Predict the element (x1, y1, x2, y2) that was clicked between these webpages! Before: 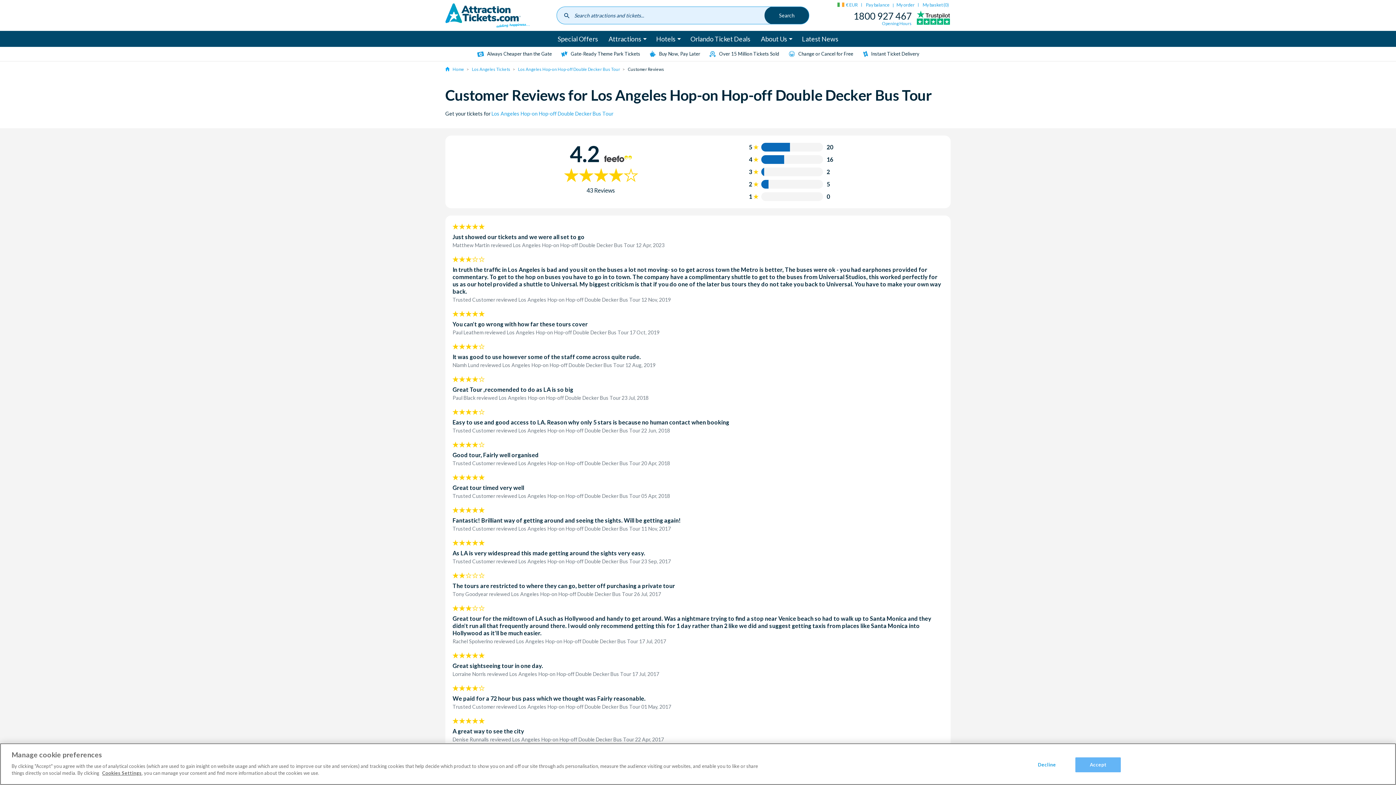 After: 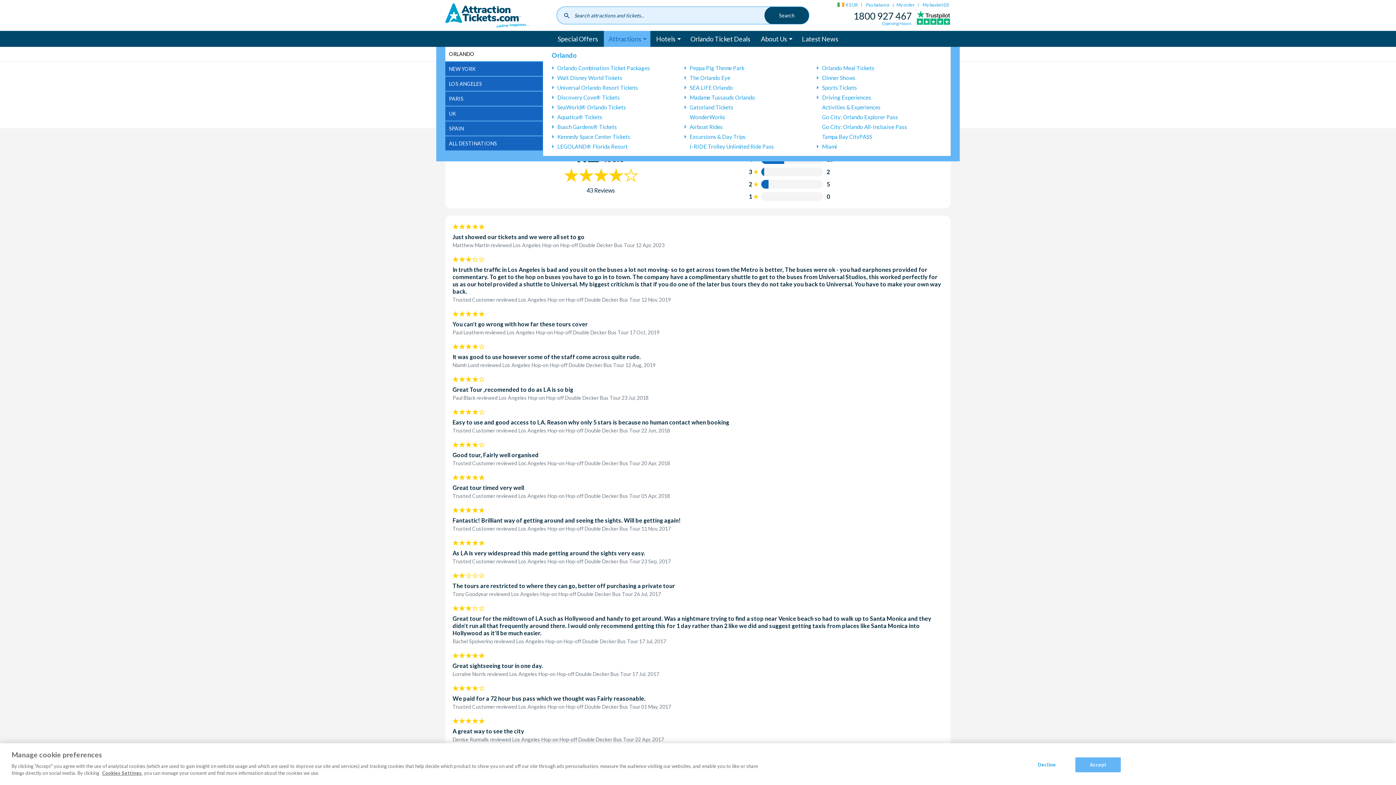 Action: label: Attractions bbox: (604, 30, 650, 46)